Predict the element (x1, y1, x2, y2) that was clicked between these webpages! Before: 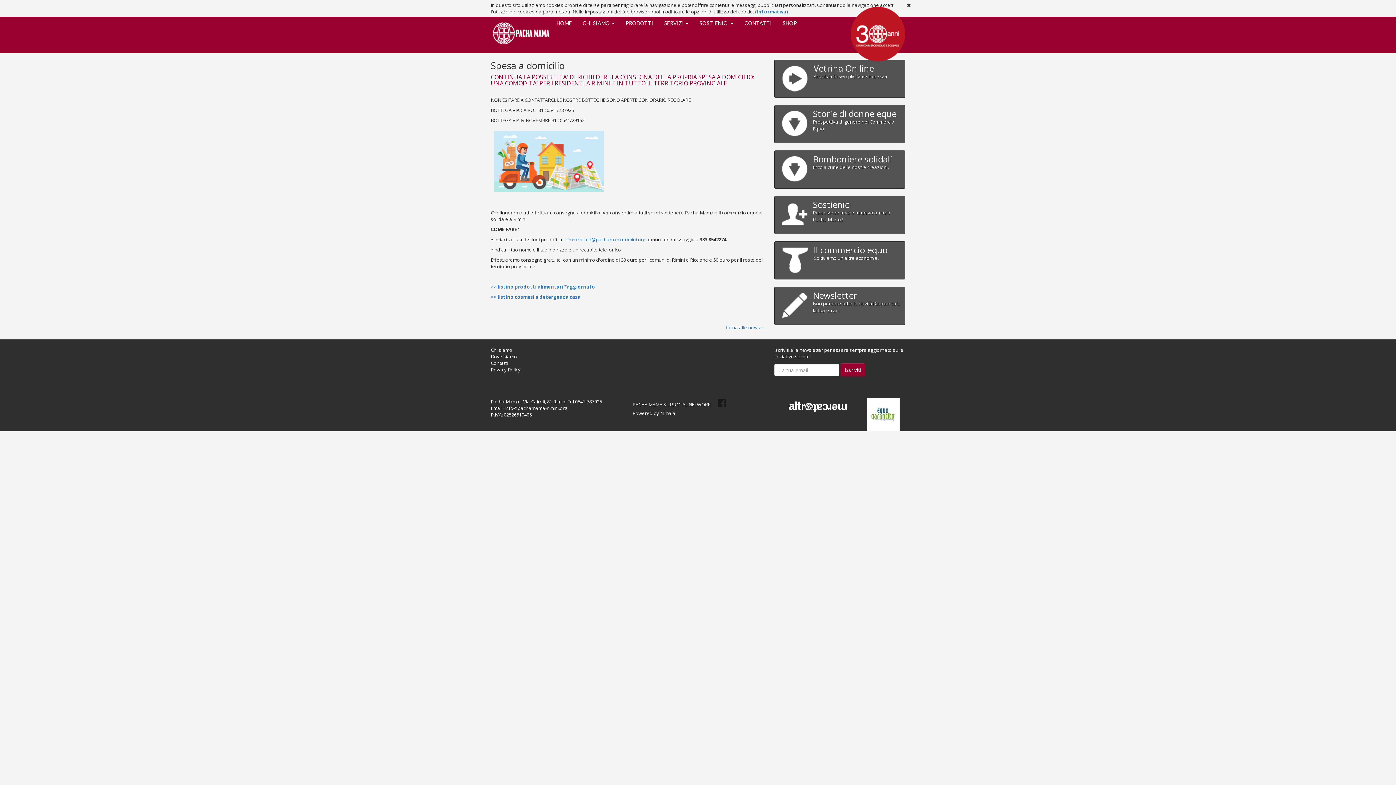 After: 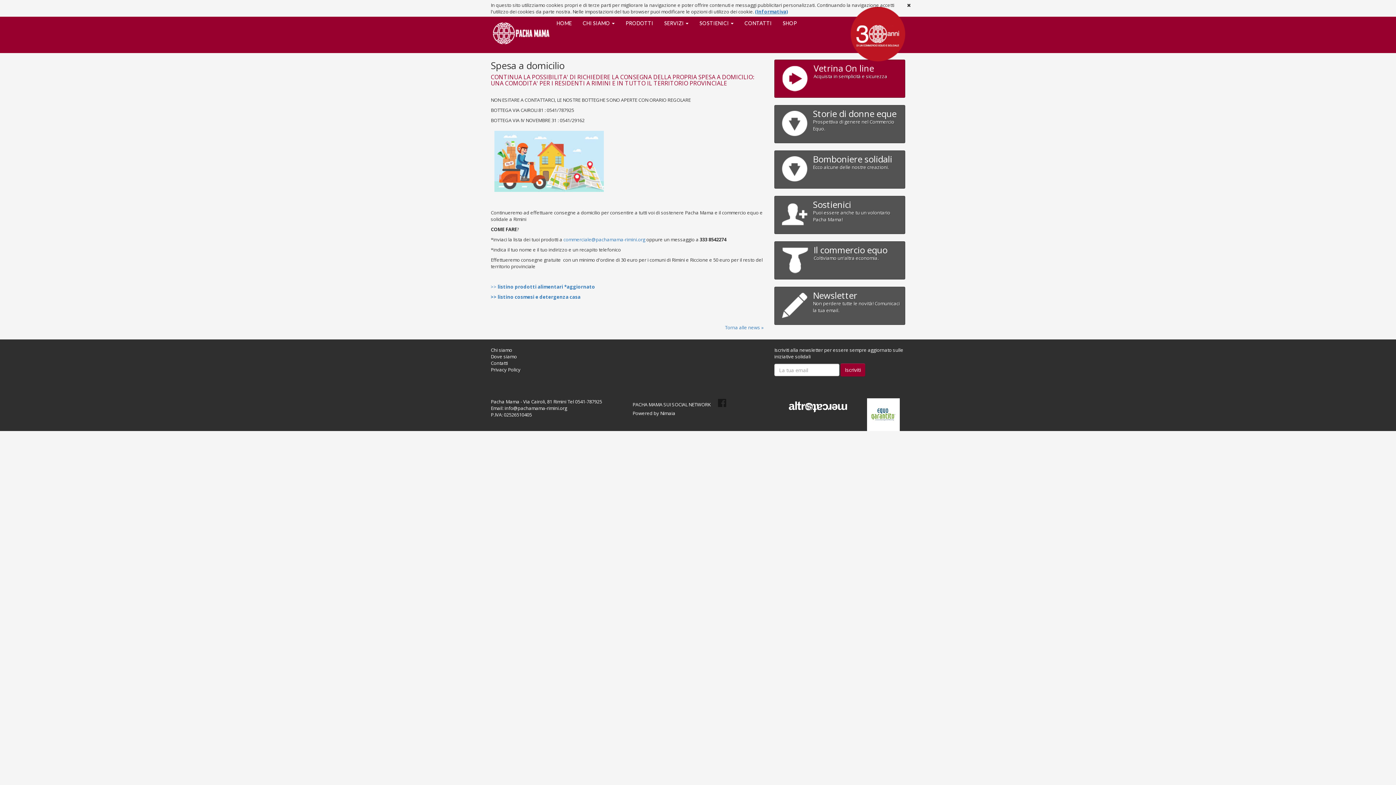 Action: label: Vetrina On line

Acquista in semplicità e sicurezza bbox: (774, 59, 905, 97)